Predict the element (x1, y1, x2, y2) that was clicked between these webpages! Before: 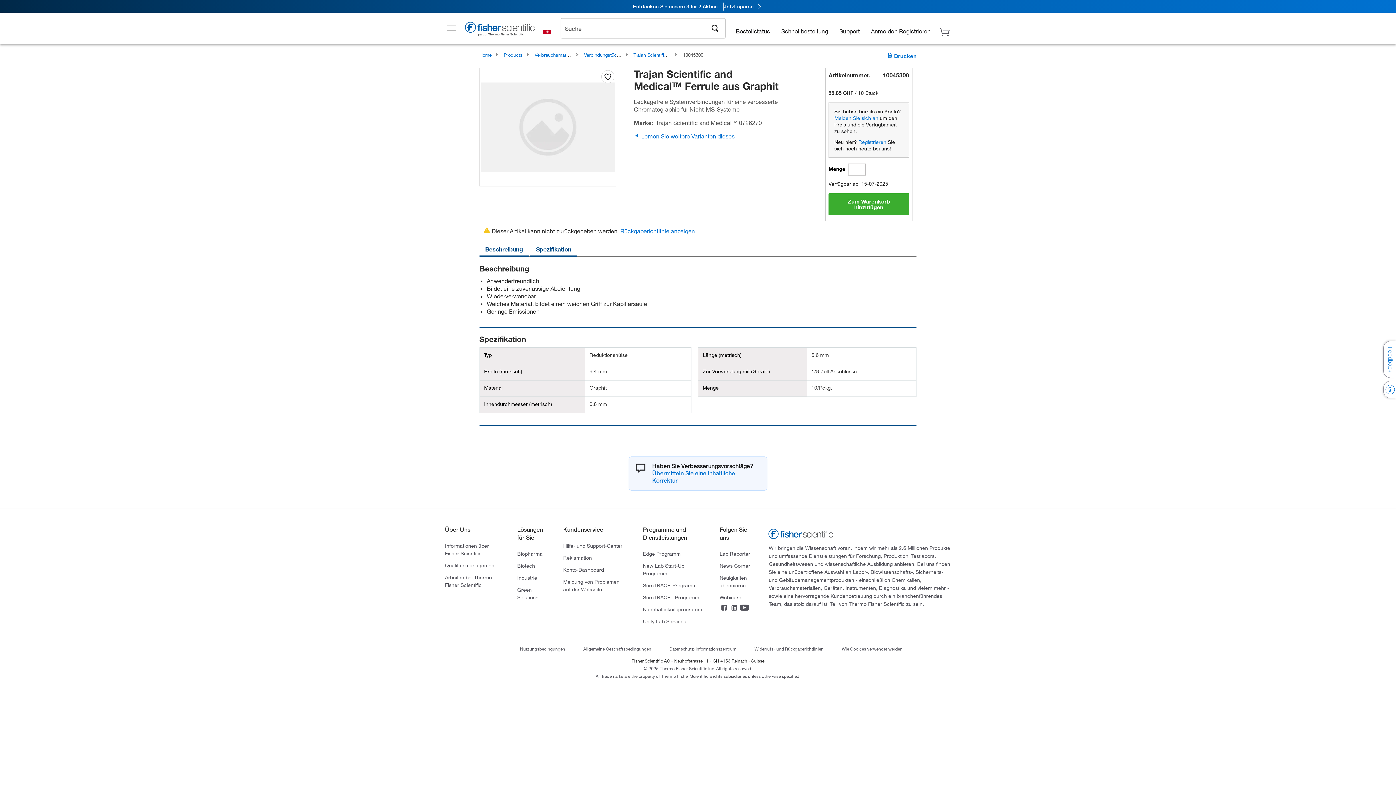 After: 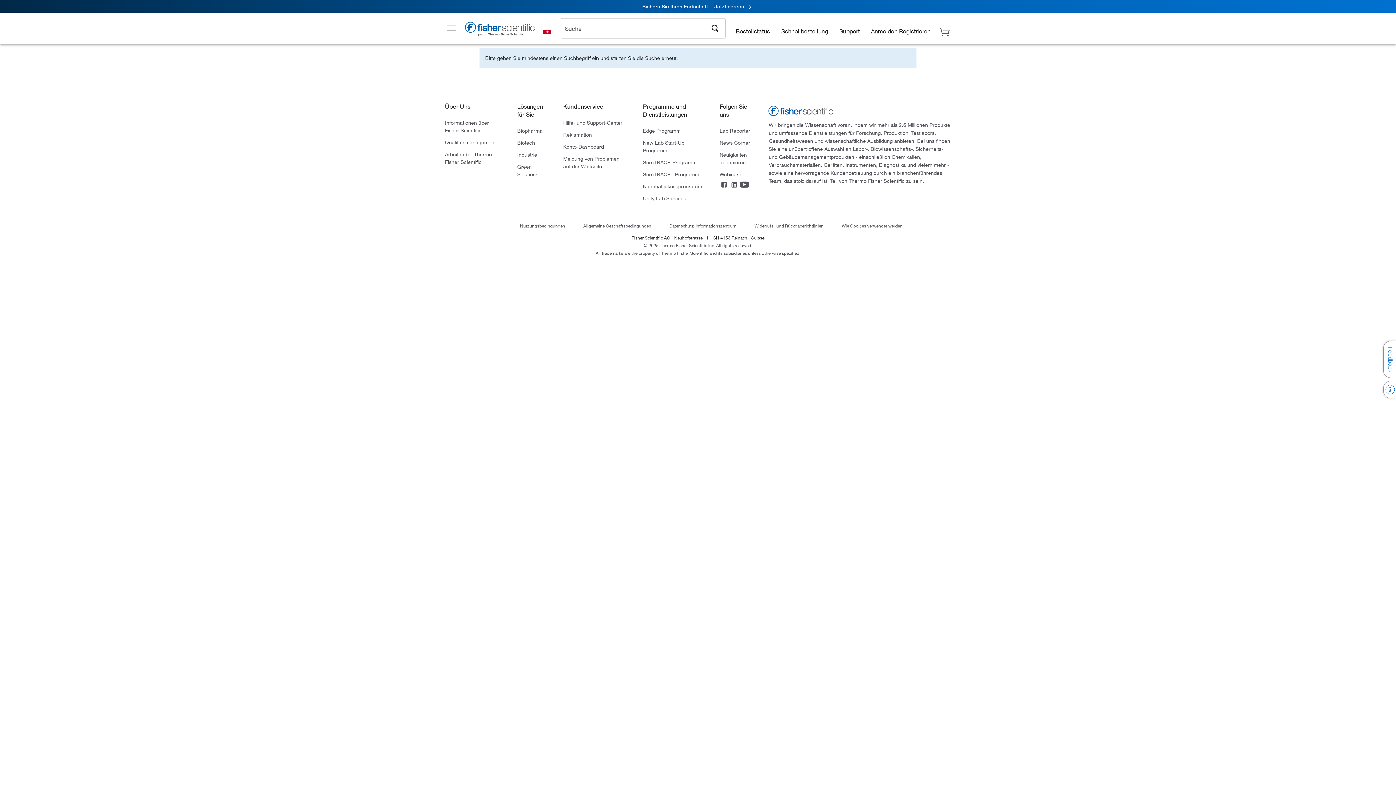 Action: label: Search bbox: (705, 19, 725, 35)